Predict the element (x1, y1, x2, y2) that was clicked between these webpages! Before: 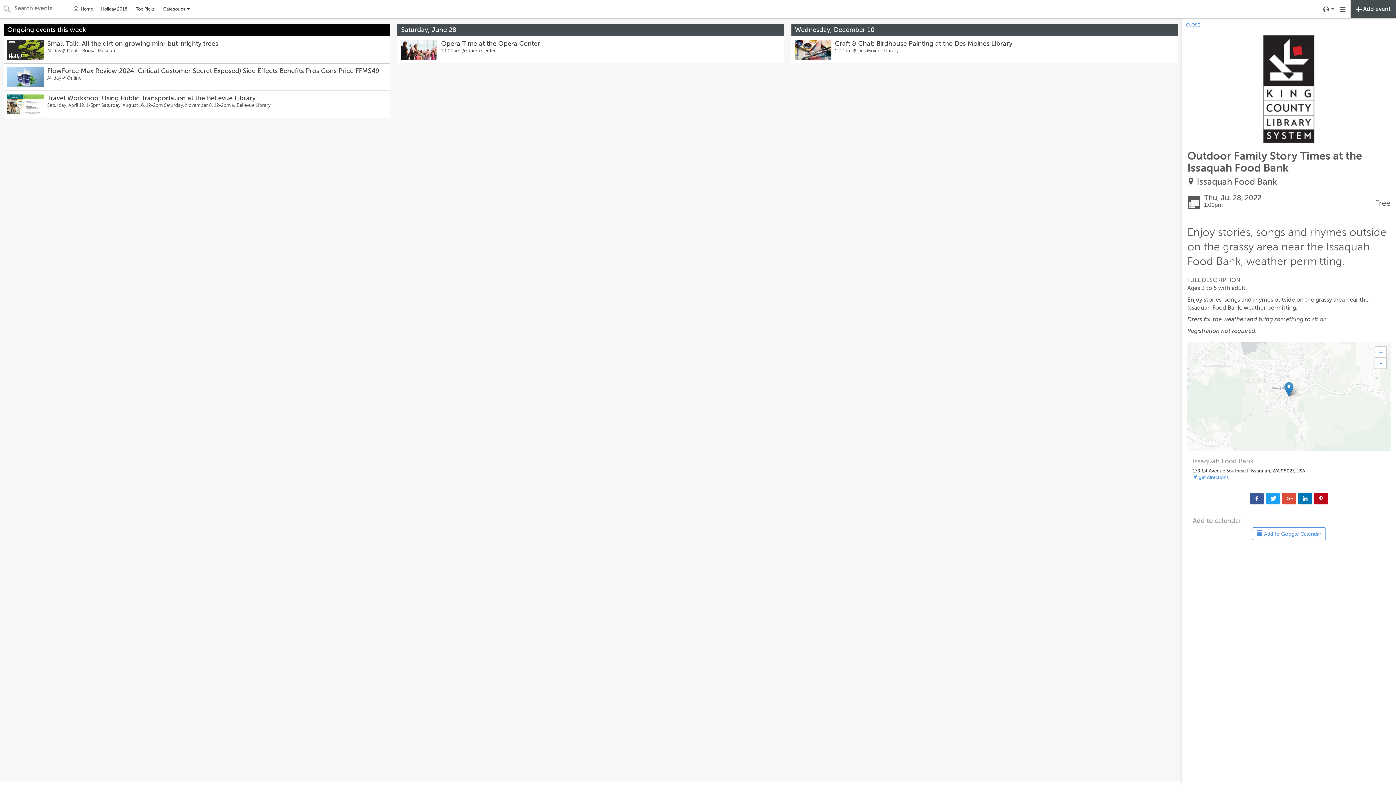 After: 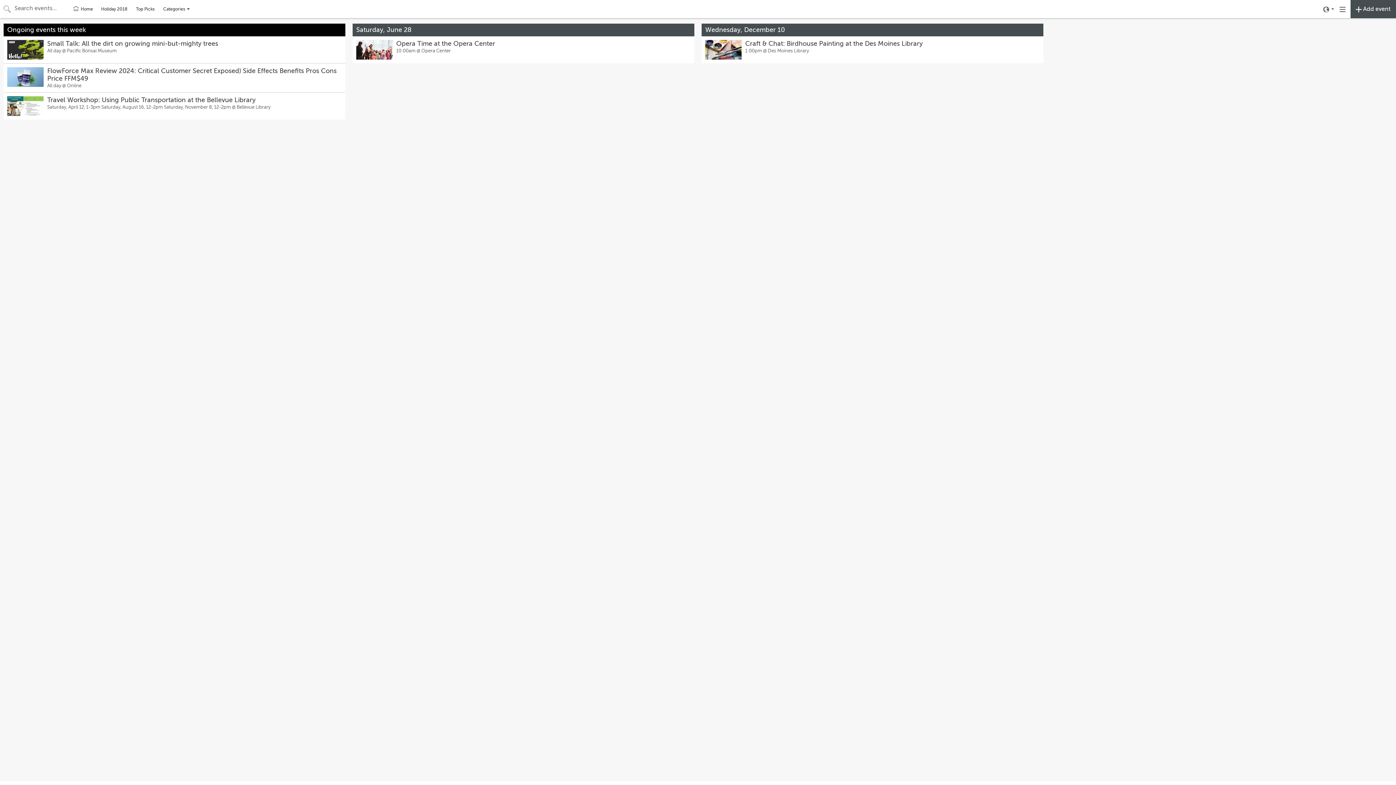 Action: bbox: (1182, 19, 1204, 30) label: CLOSE